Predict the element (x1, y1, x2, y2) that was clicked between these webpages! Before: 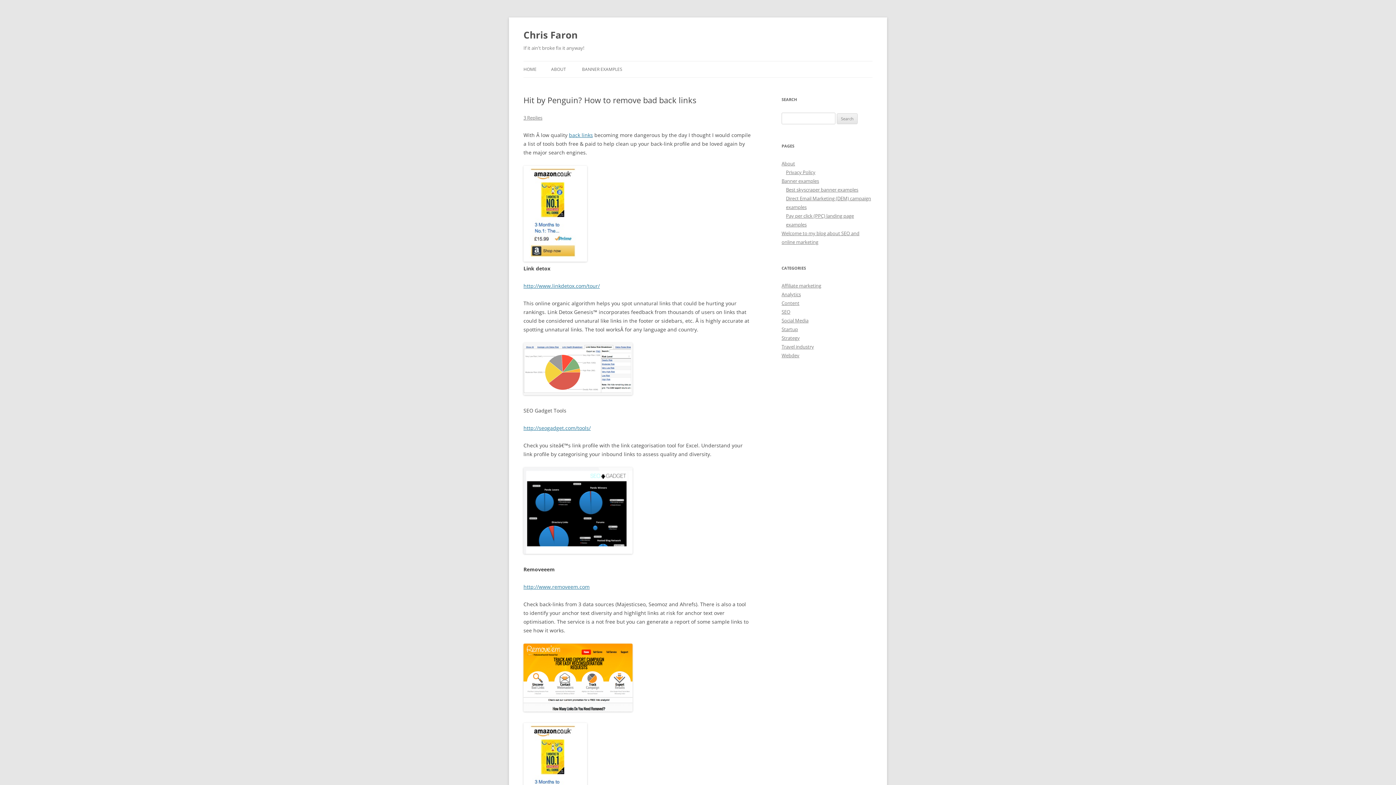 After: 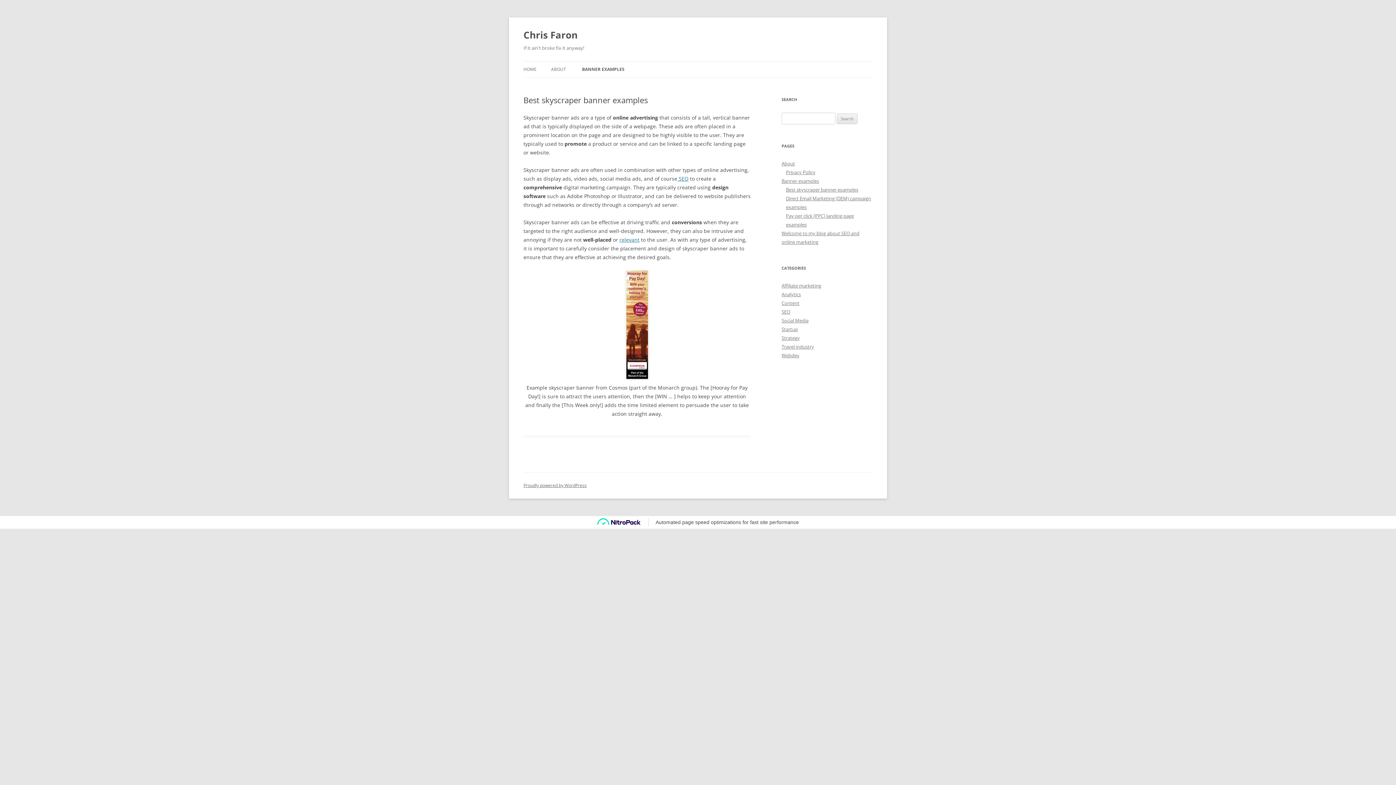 Action: bbox: (786, 186, 858, 193) label: Best skyscraper banner examples